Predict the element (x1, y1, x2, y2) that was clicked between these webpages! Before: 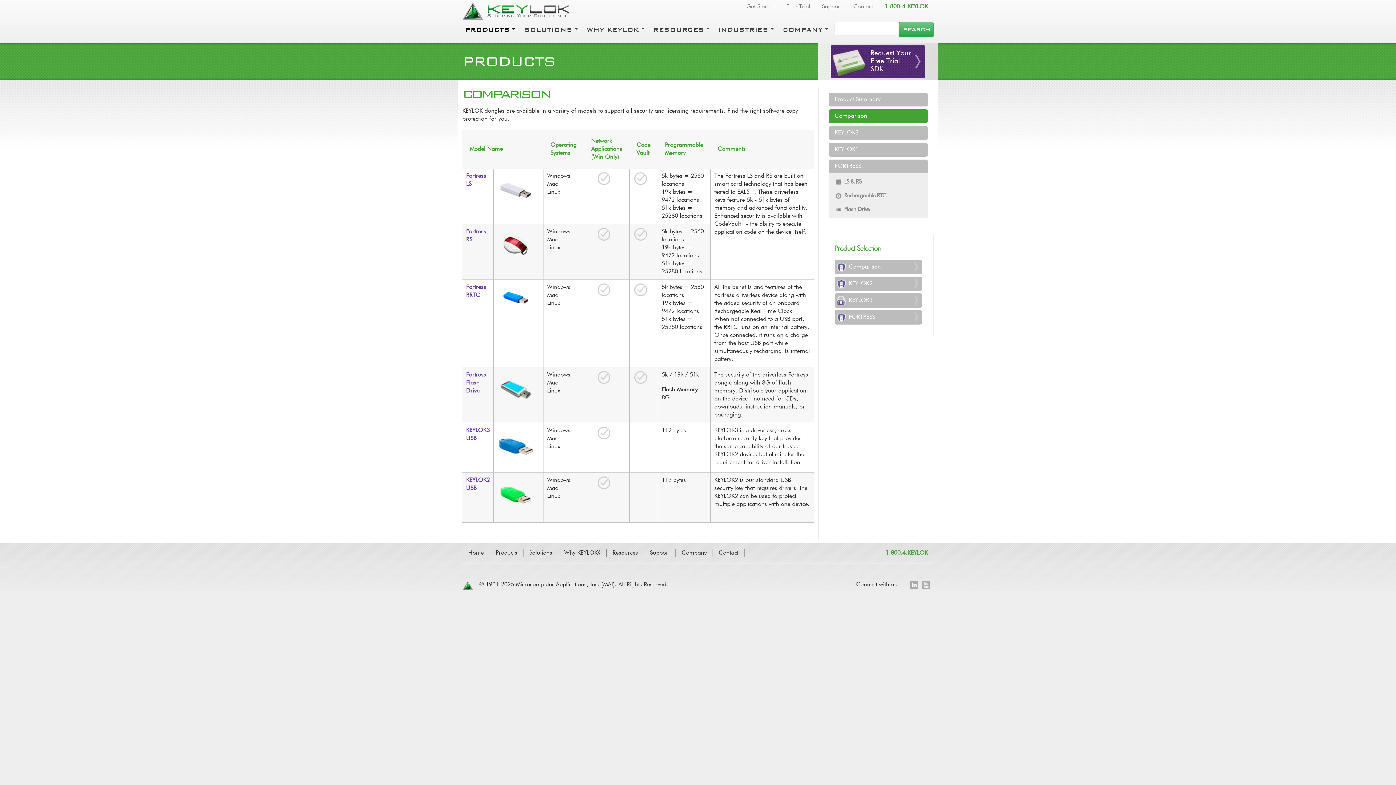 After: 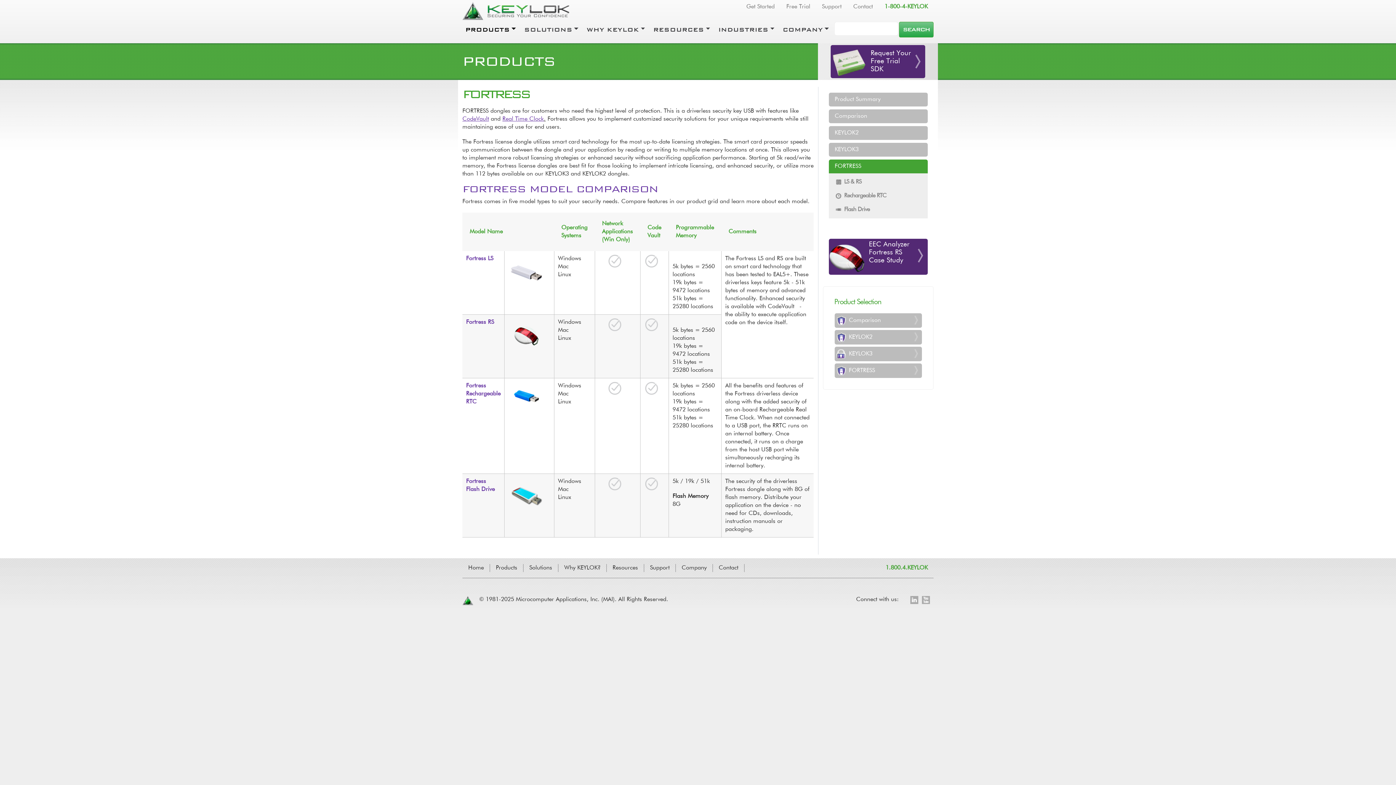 Action: label: FORTRESS bbox: (836, 312, 875, 322)